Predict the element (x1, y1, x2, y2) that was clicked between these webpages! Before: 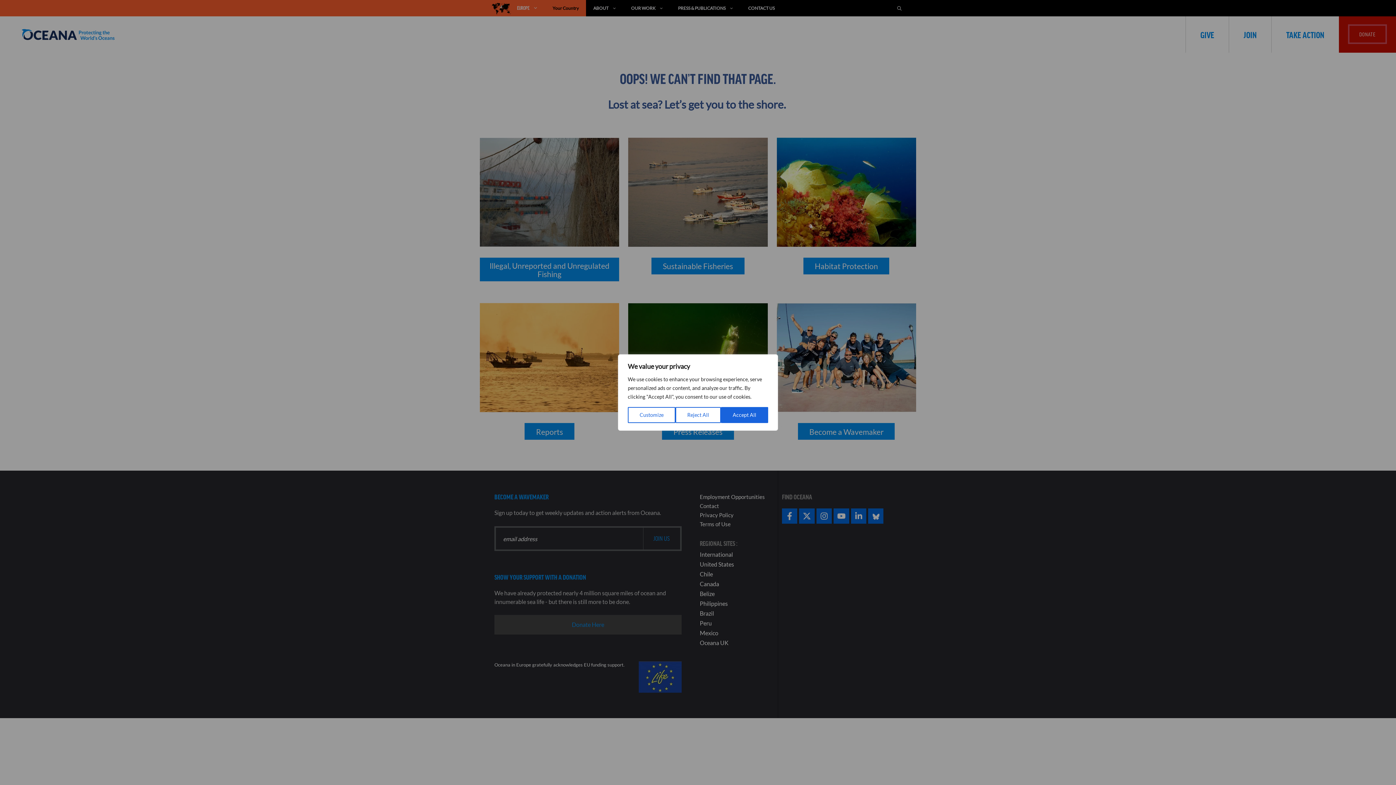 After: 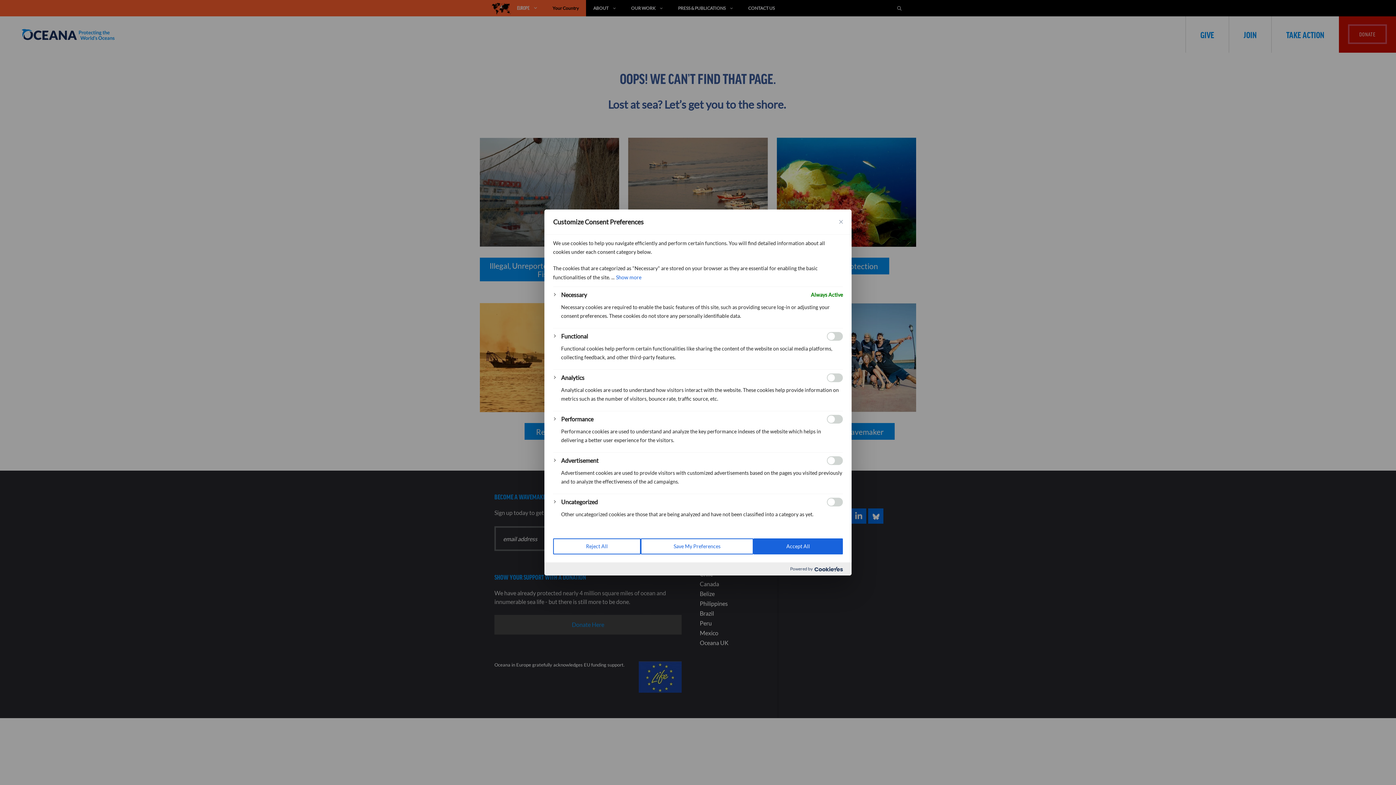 Action: bbox: (628, 407, 675, 423) label: Customize